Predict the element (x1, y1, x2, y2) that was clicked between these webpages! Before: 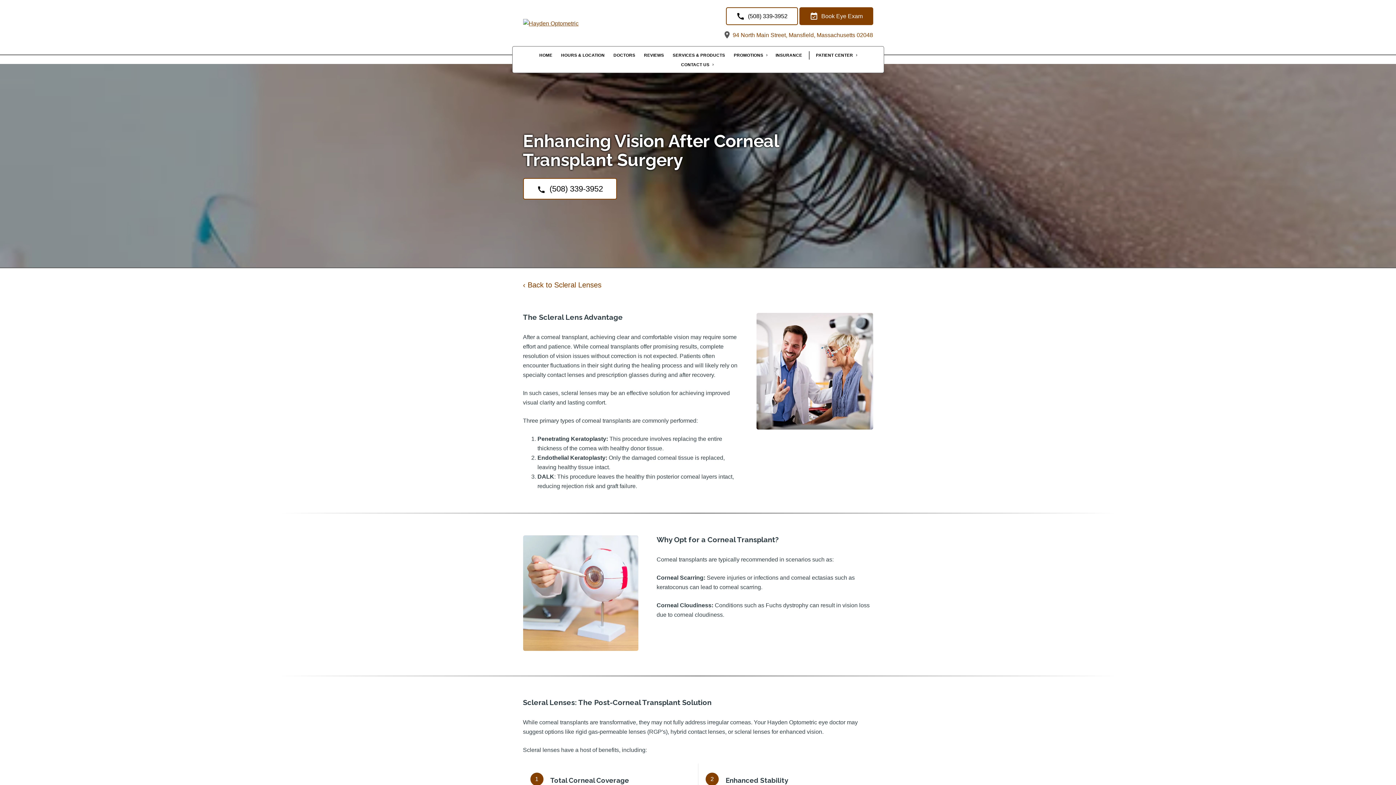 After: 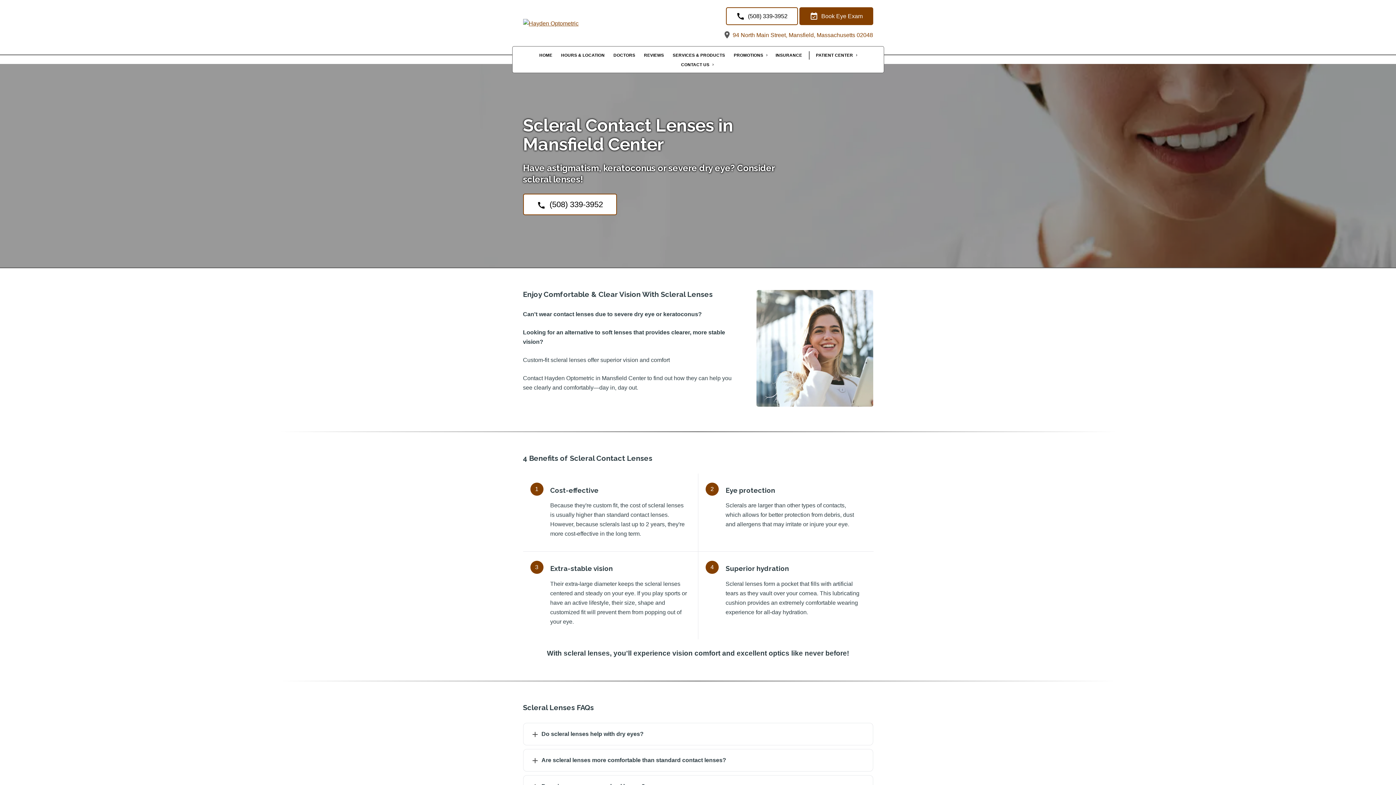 Action: bbox: (523, 281, 601, 289) label: ‹ Back to Scleral Lenses